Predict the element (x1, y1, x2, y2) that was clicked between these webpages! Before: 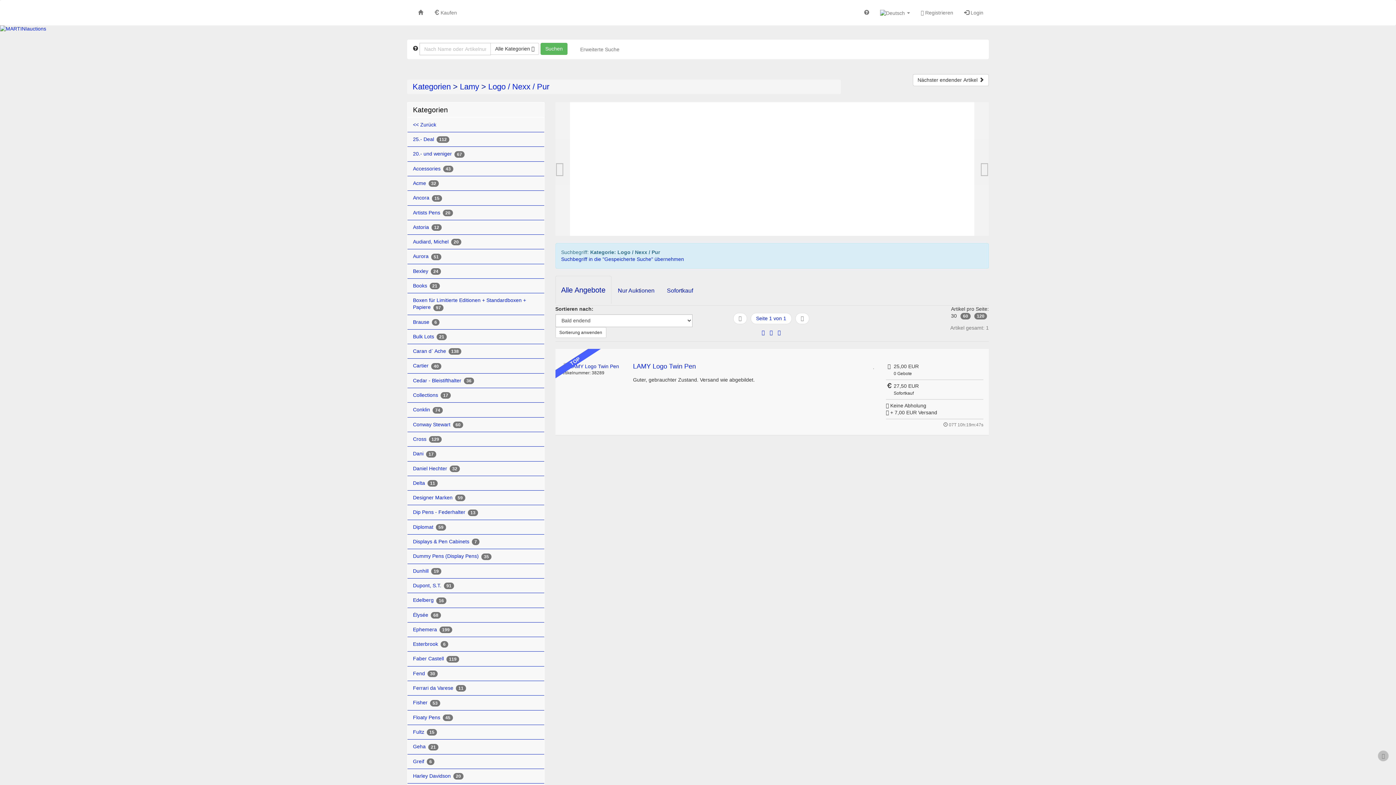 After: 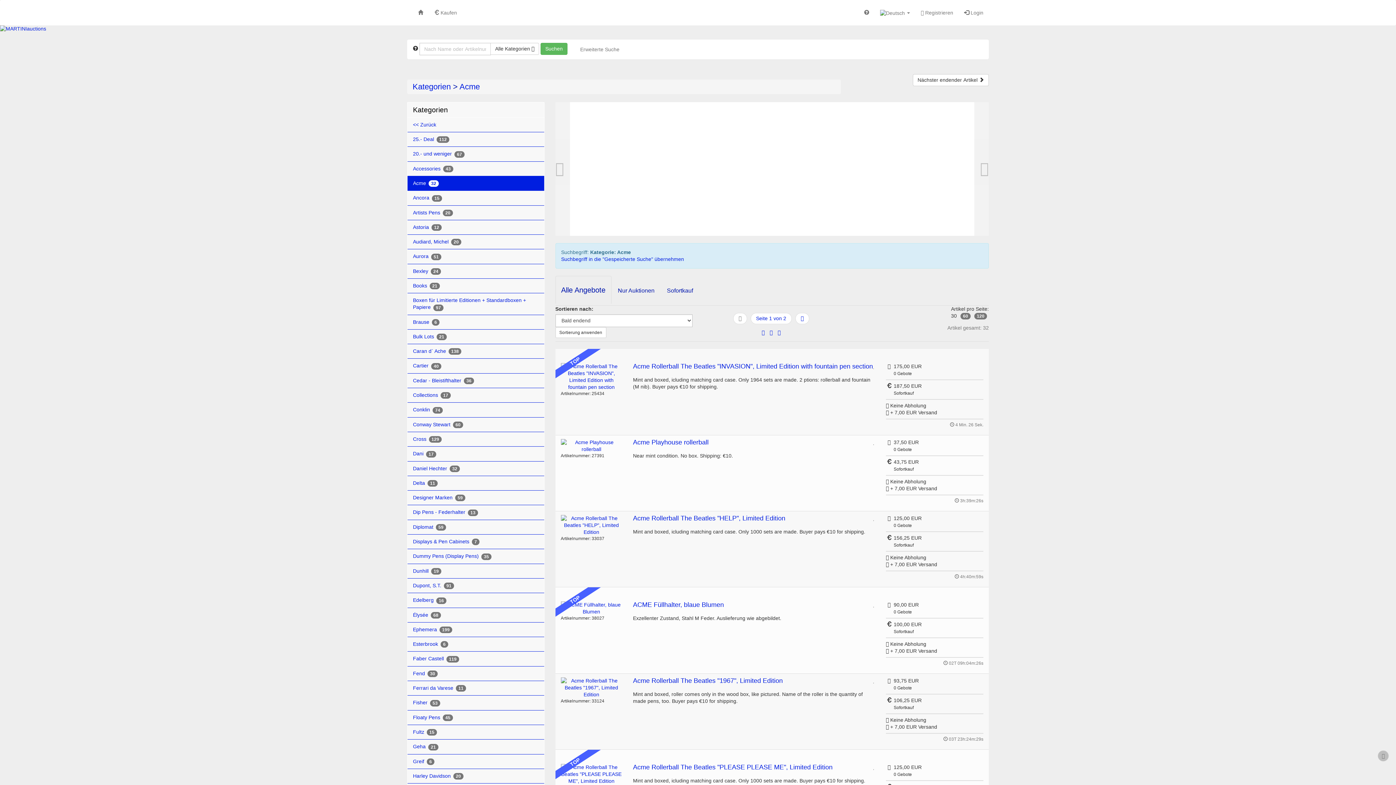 Action: label: Acme 32 bbox: (407, 176, 544, 190)